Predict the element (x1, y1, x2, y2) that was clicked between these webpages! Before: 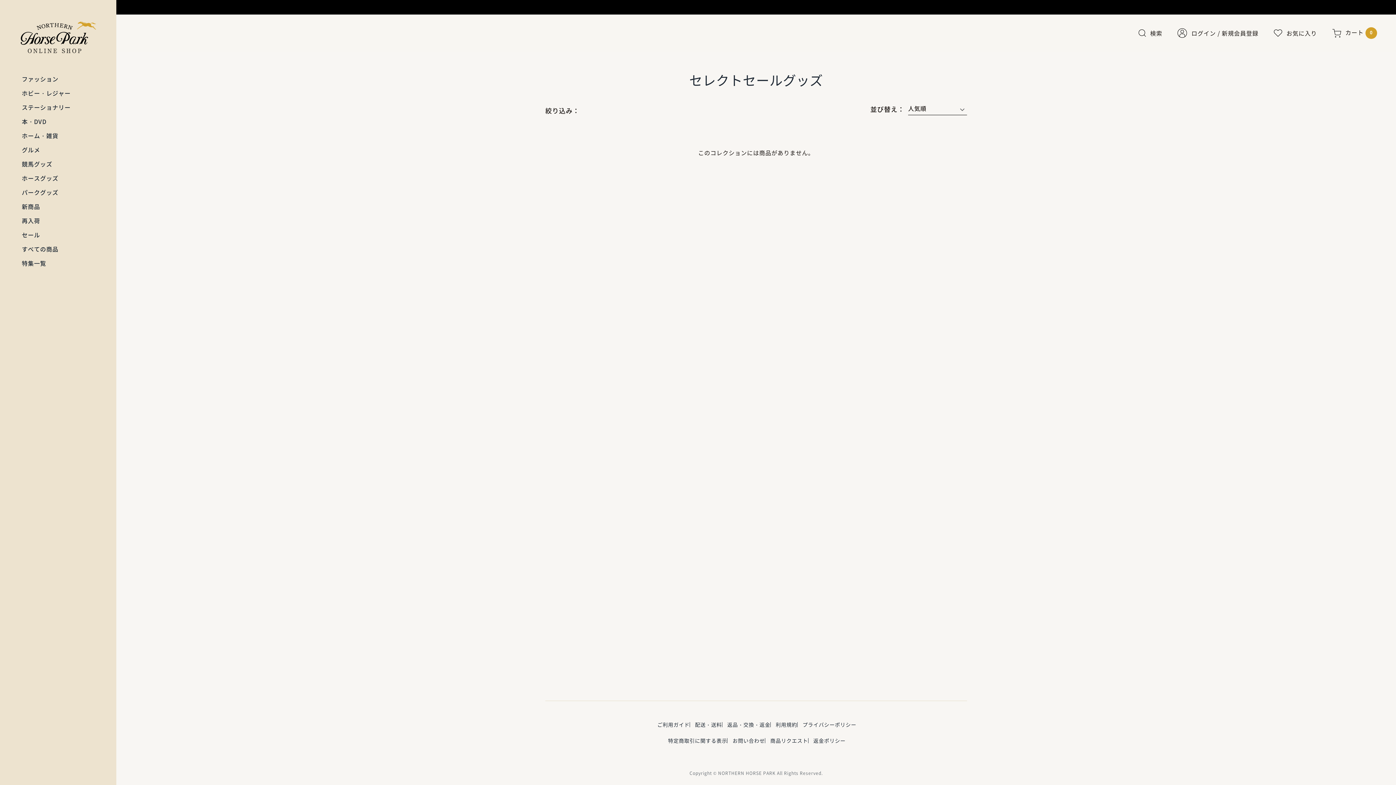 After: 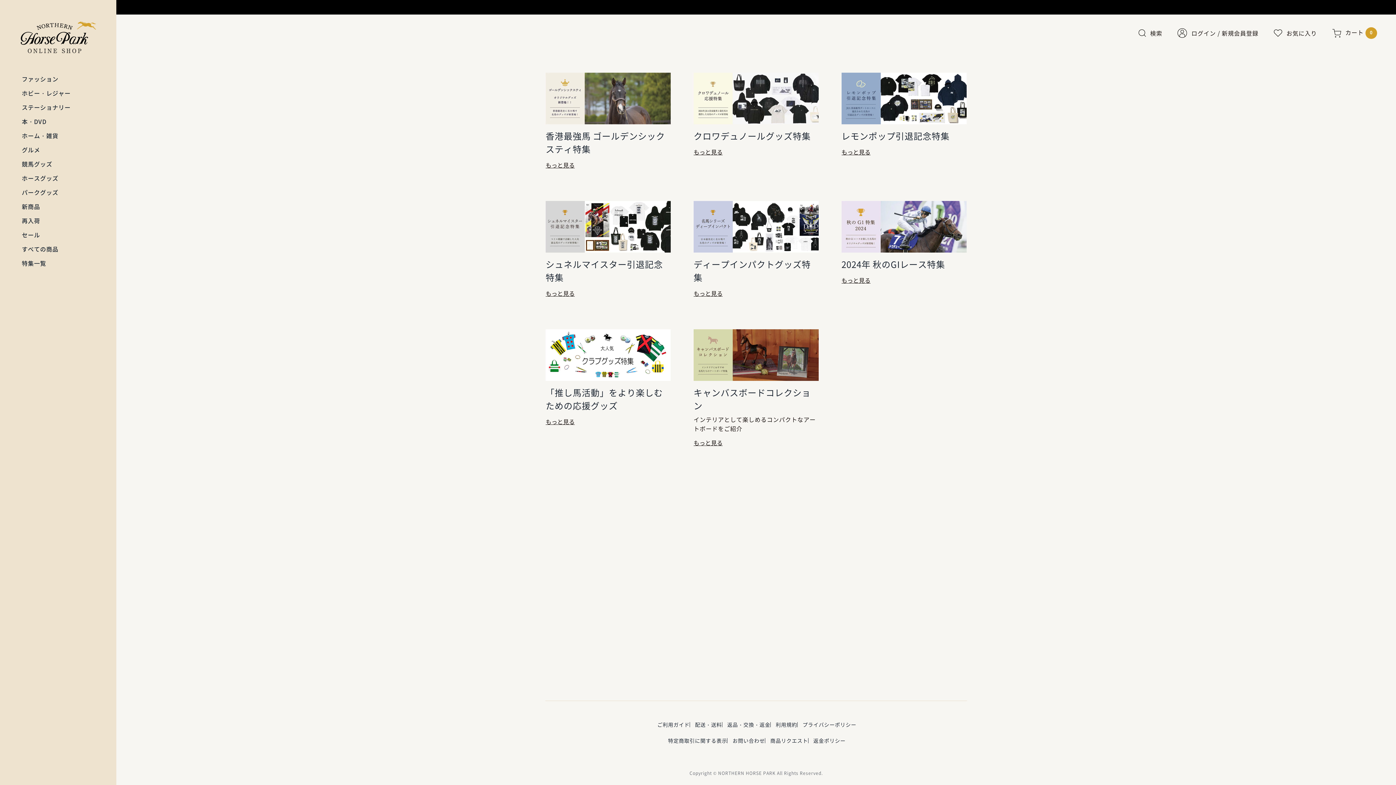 Action: label: 特集一覧 bbox: (21, 256, 94, 270)